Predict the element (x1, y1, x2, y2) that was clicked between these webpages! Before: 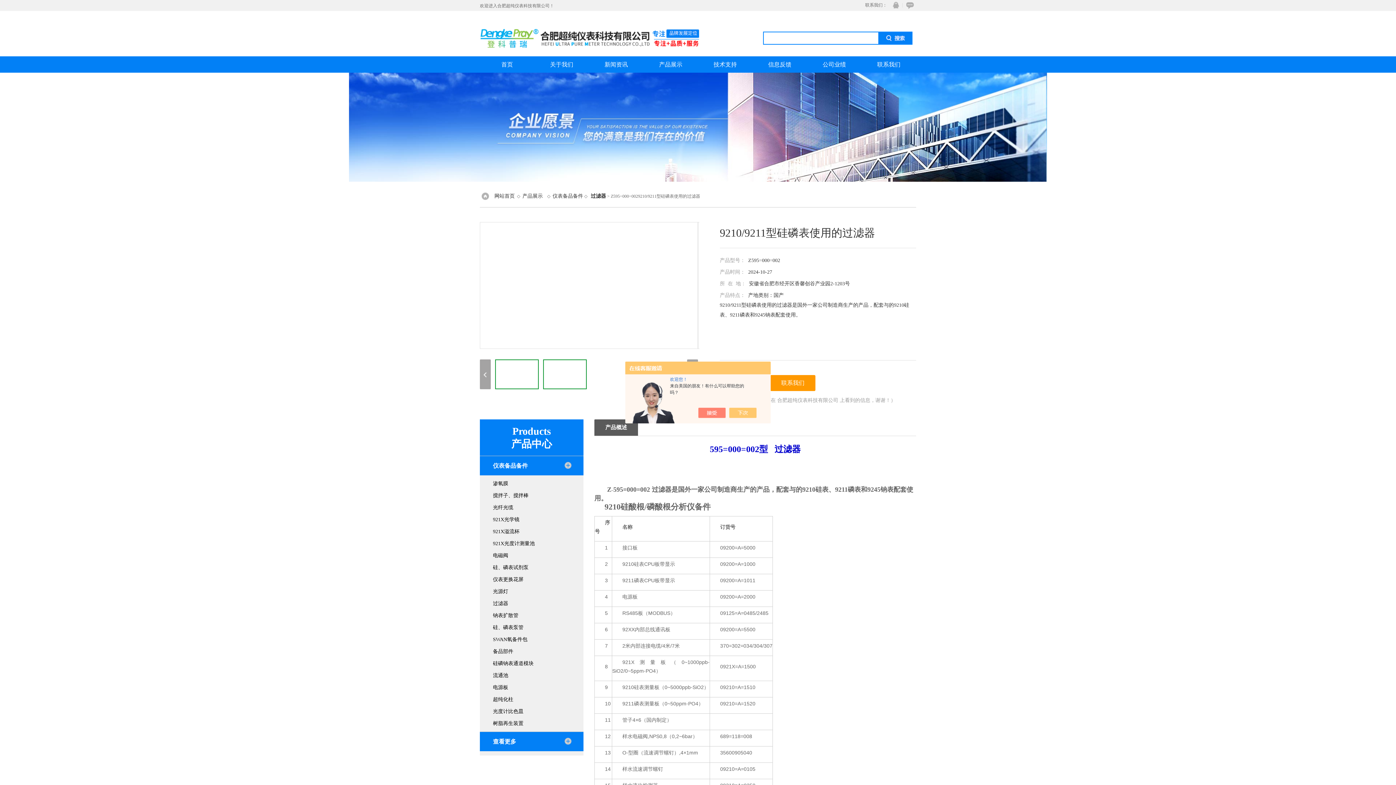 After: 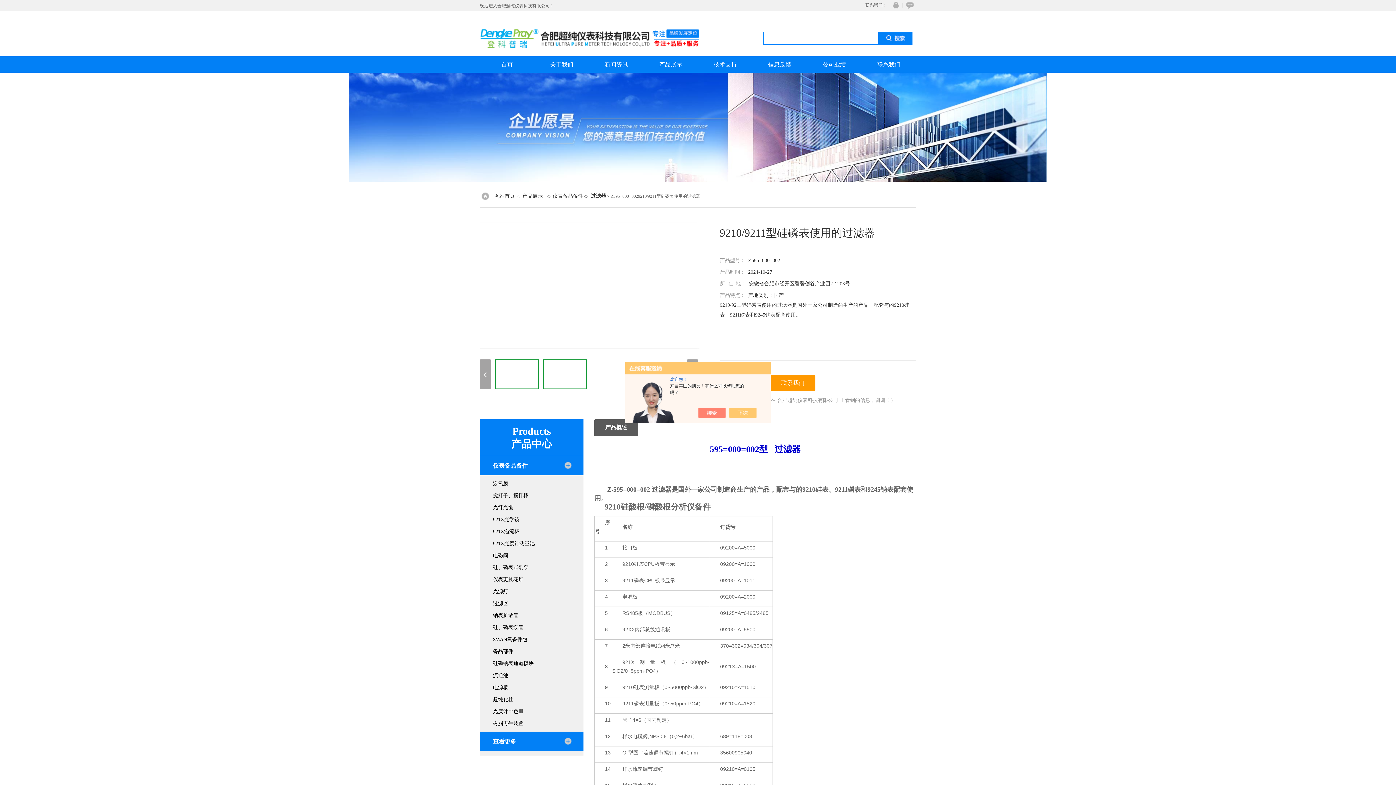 Action: label: 硅磷钠表通道模块 bbox: (480, 657, 583, 669)